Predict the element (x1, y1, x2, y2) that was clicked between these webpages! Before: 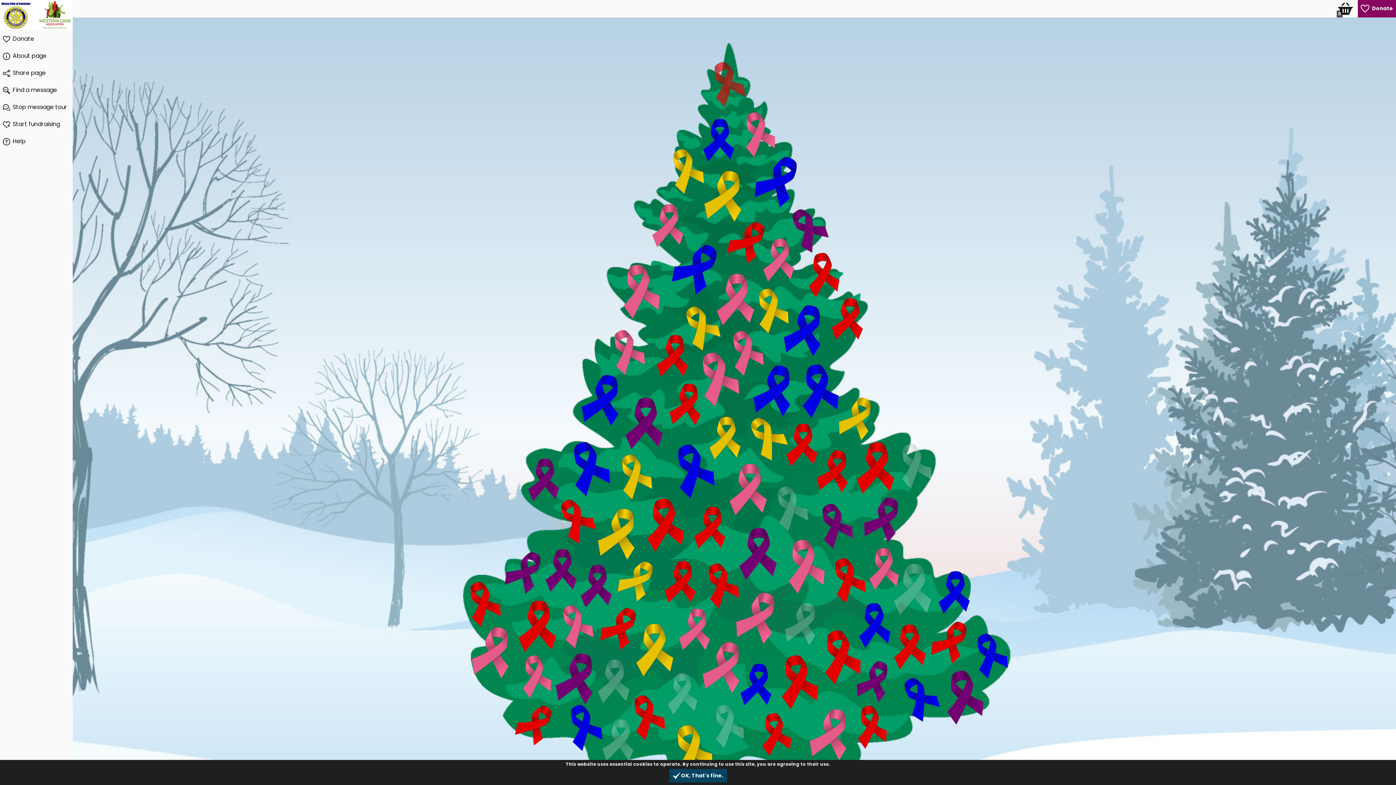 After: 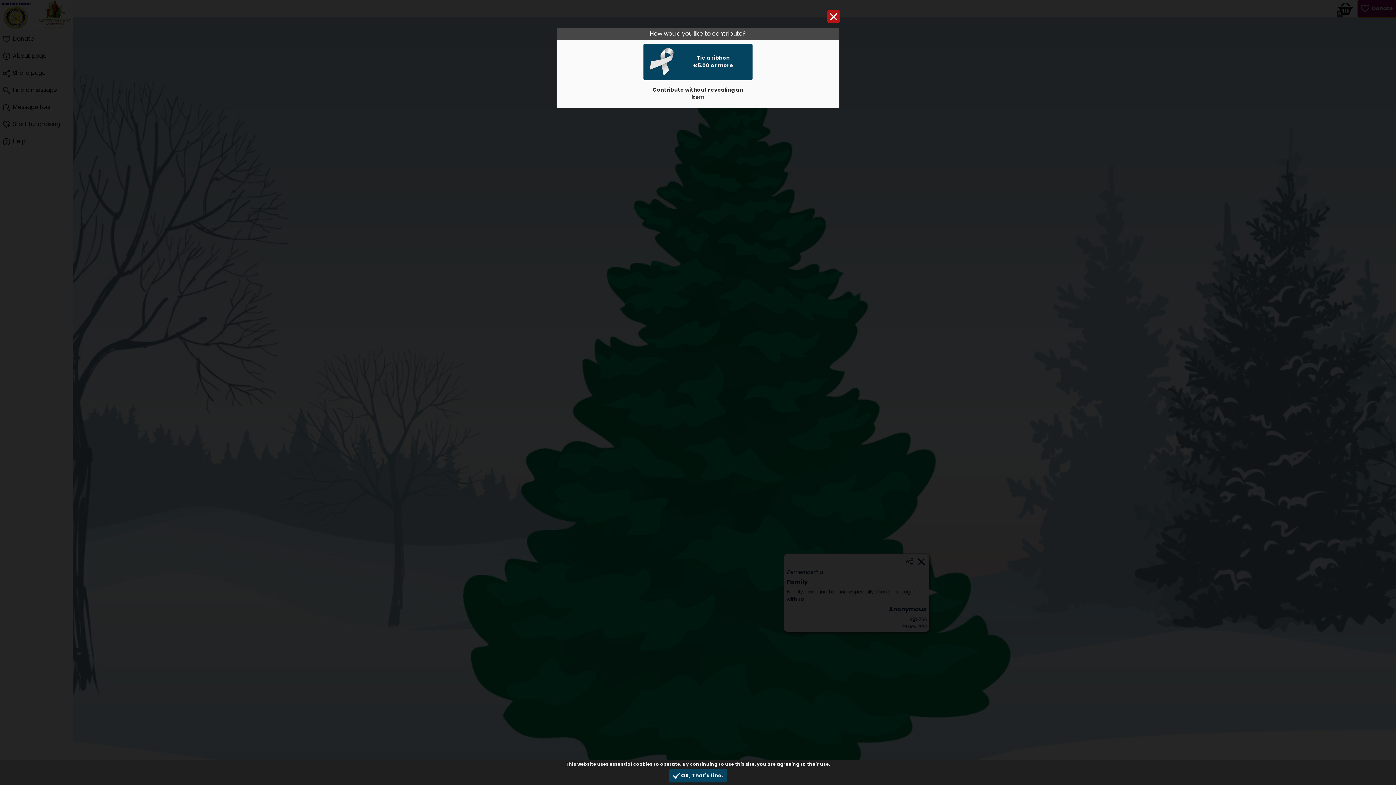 Action: bbox: (1358, 0, 1396, 17) label: 	Donate